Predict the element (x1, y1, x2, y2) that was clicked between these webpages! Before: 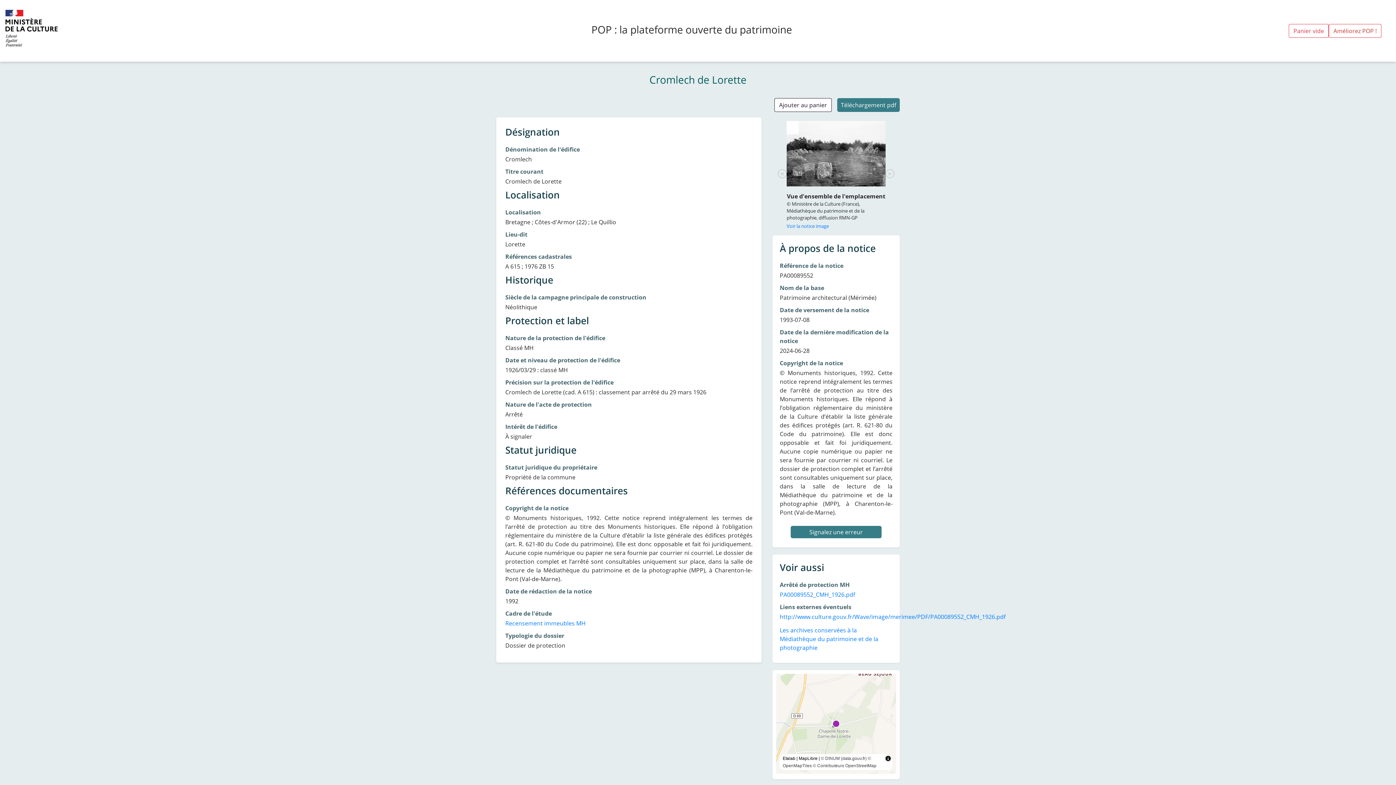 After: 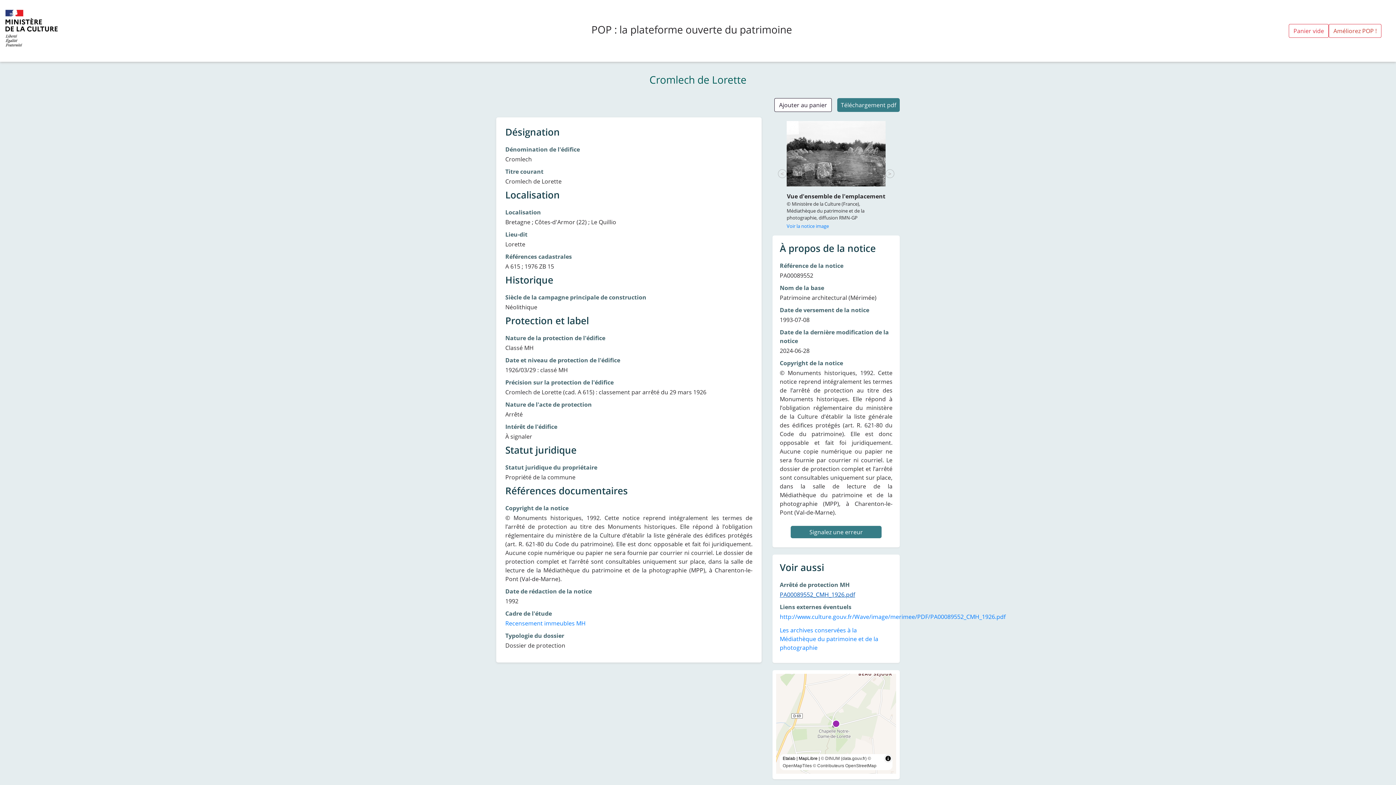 Action: bbox: (780, 590, 892, 599) label: PA00089552_CMH_1926.pdf